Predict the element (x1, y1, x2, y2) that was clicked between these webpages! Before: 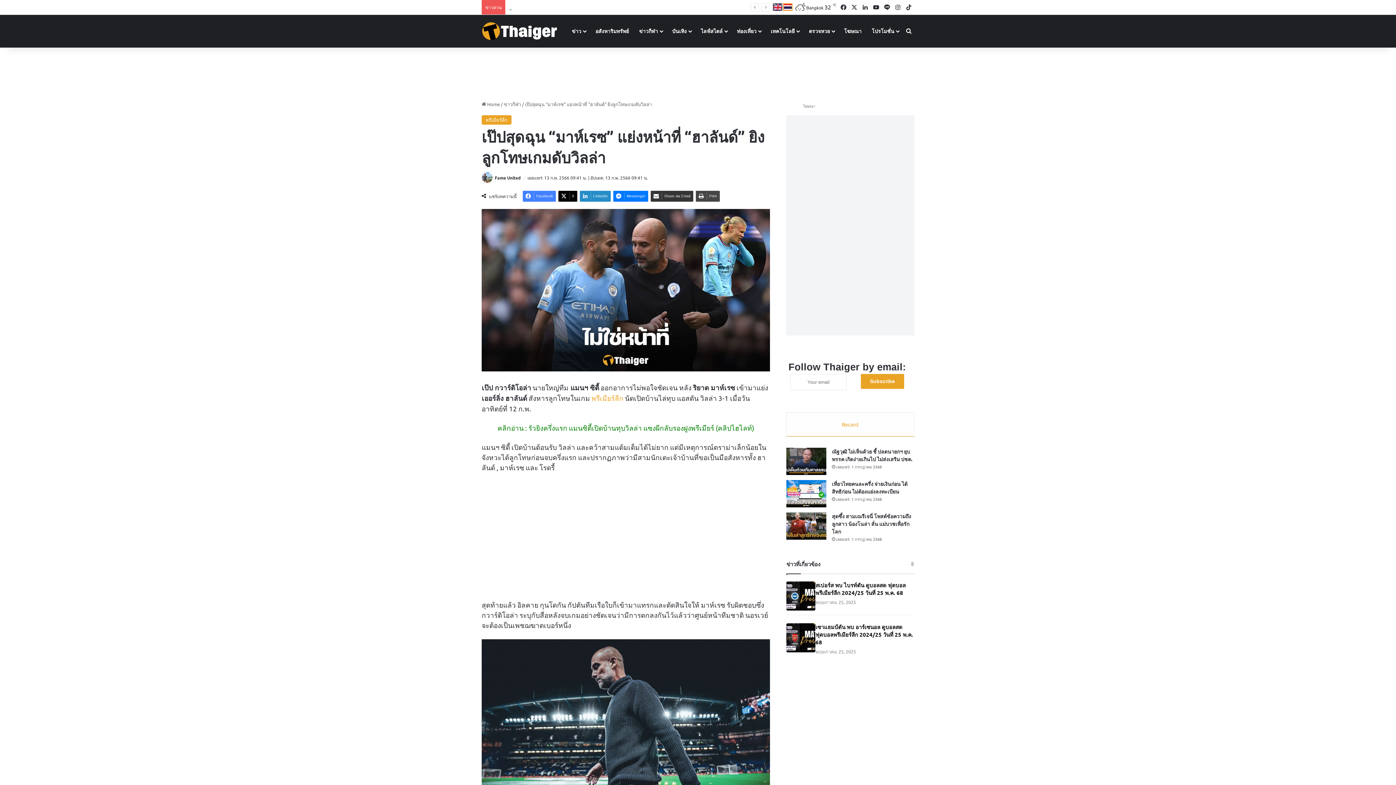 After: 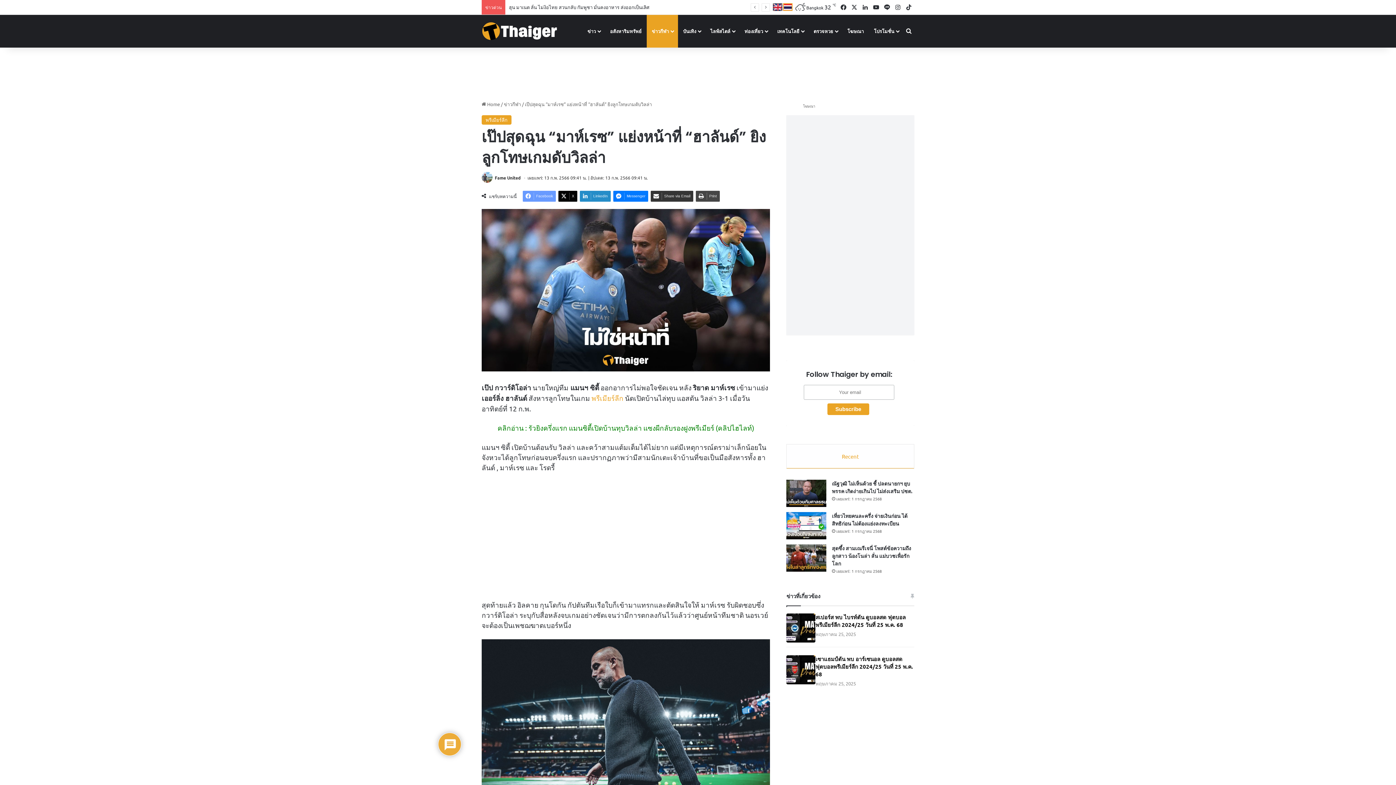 Action: bbox: (522, 191, 556, 201) label: Facebook